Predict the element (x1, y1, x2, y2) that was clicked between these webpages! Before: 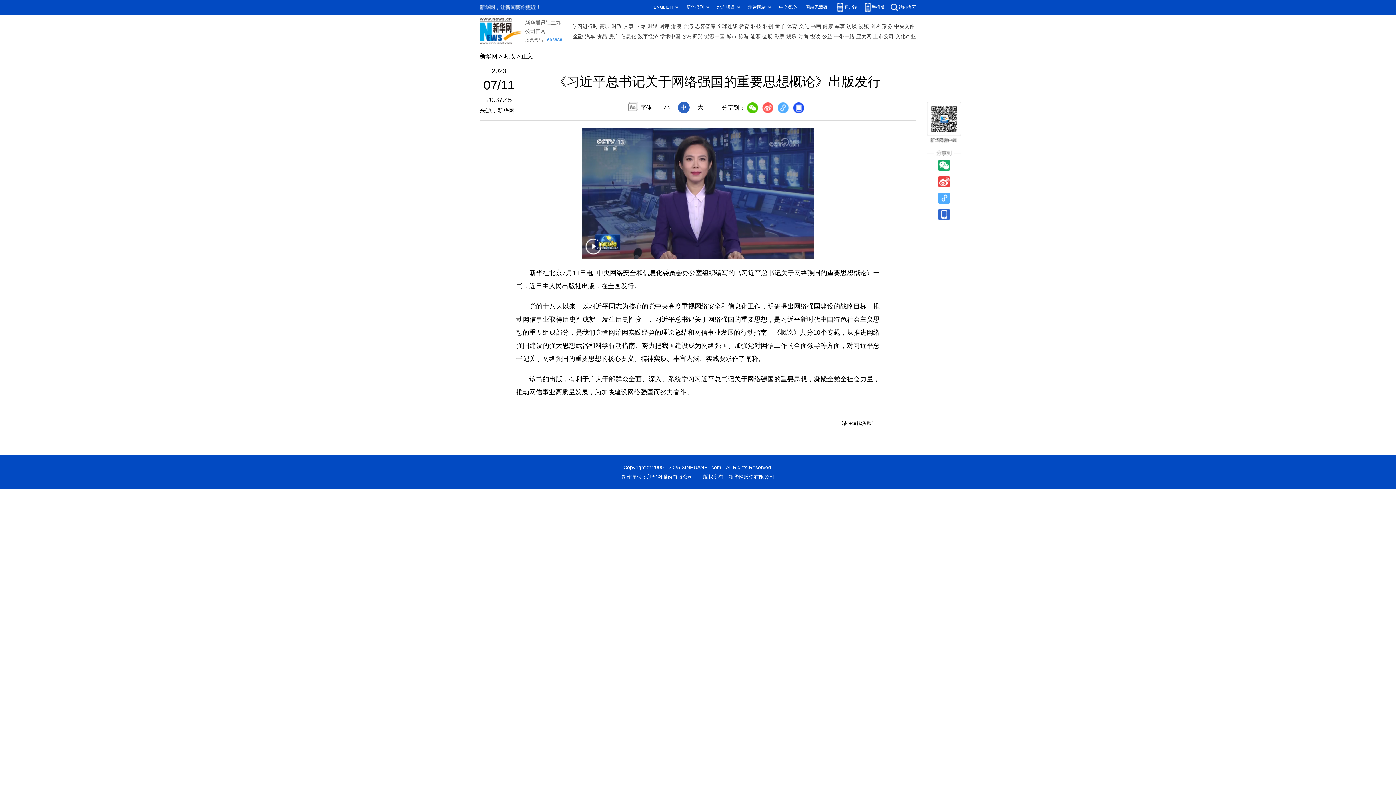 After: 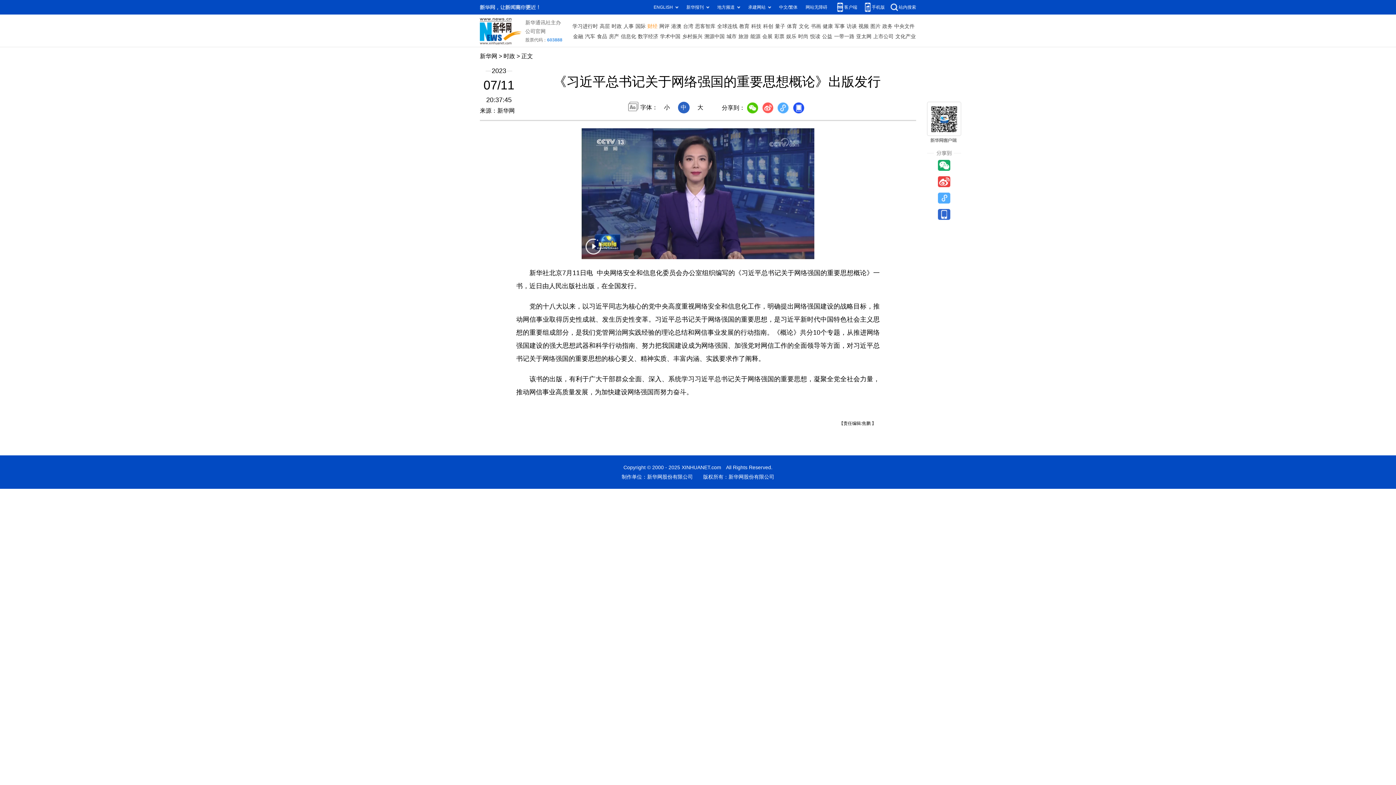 Action: bbox: (647, 21, 657, 31) label: 财经